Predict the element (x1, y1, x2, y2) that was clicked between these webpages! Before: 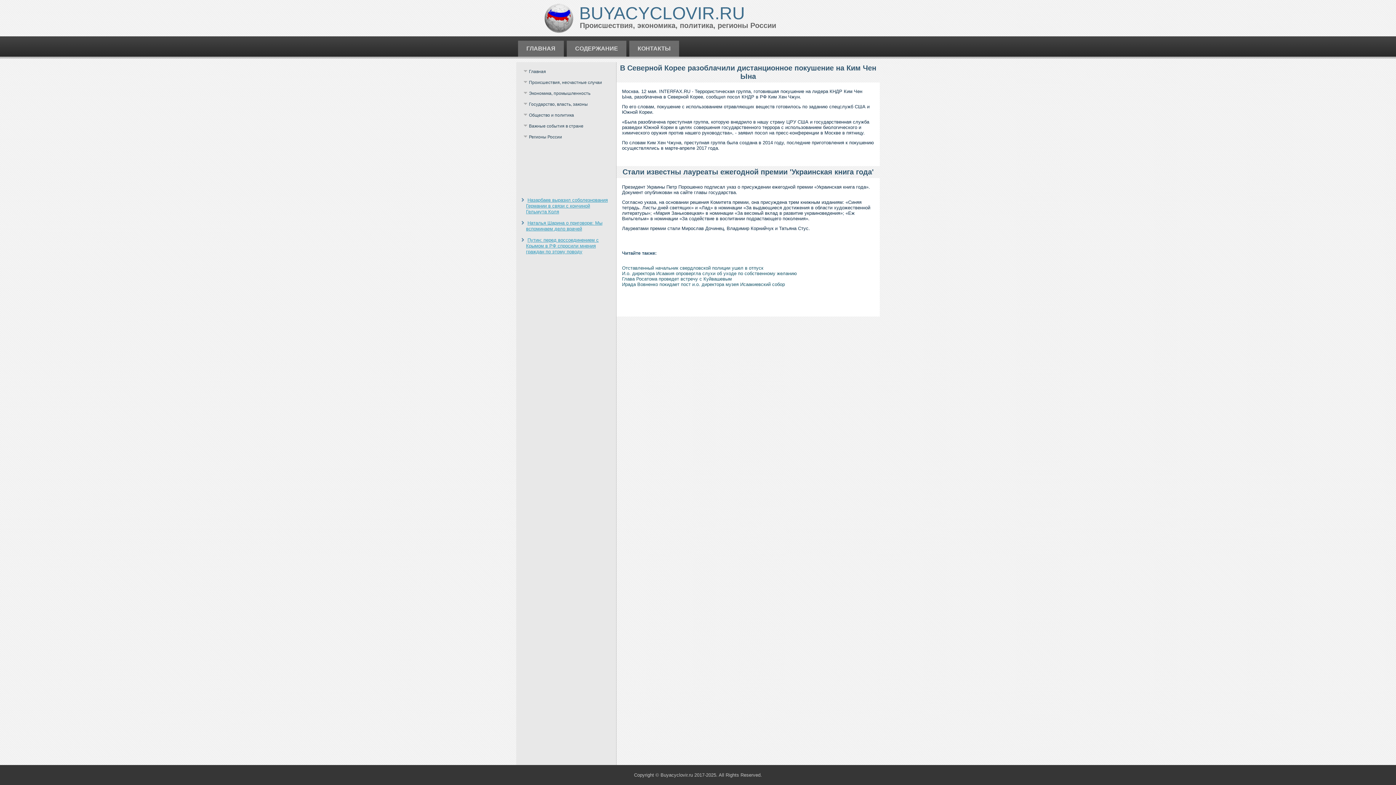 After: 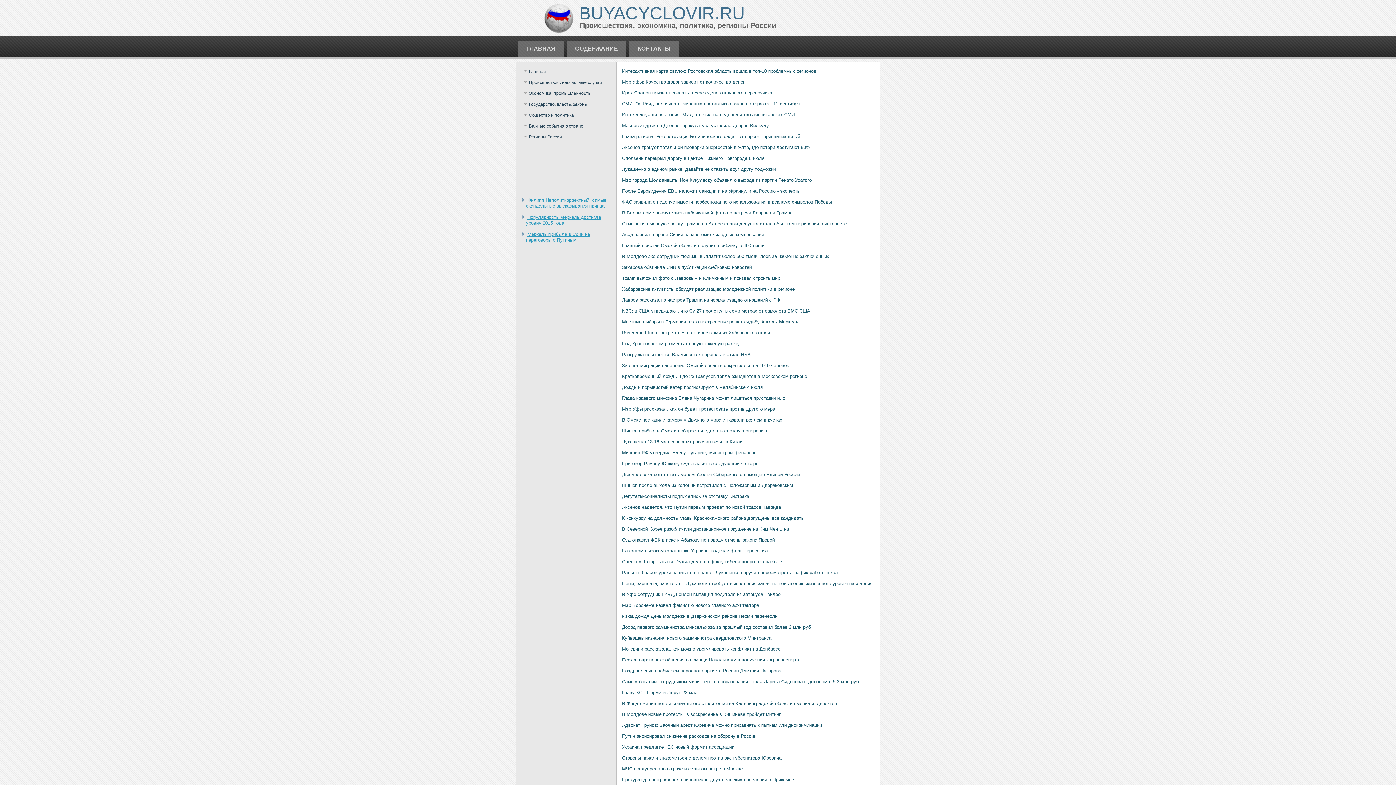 Action: bbox: (520, 88, 612, 98) label: Экономика, промышленность